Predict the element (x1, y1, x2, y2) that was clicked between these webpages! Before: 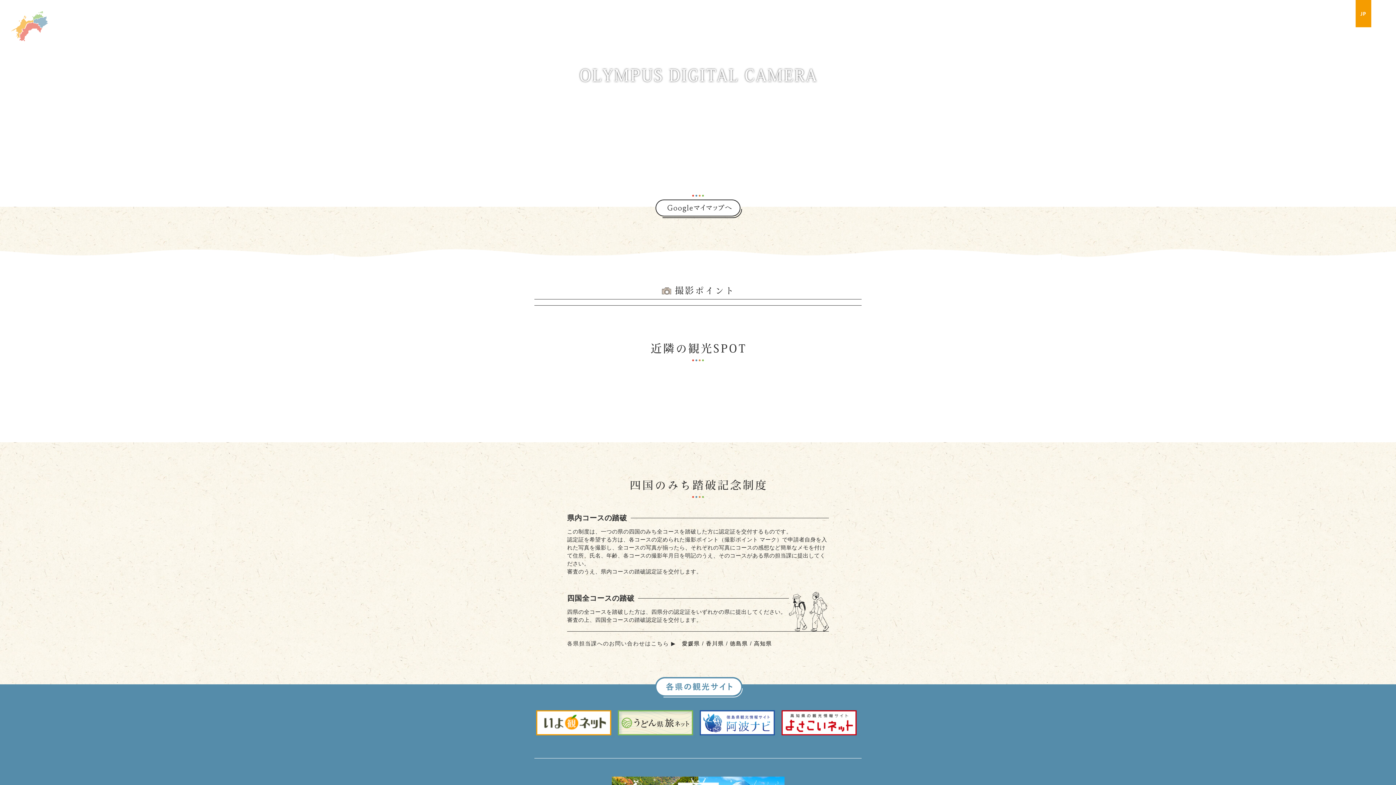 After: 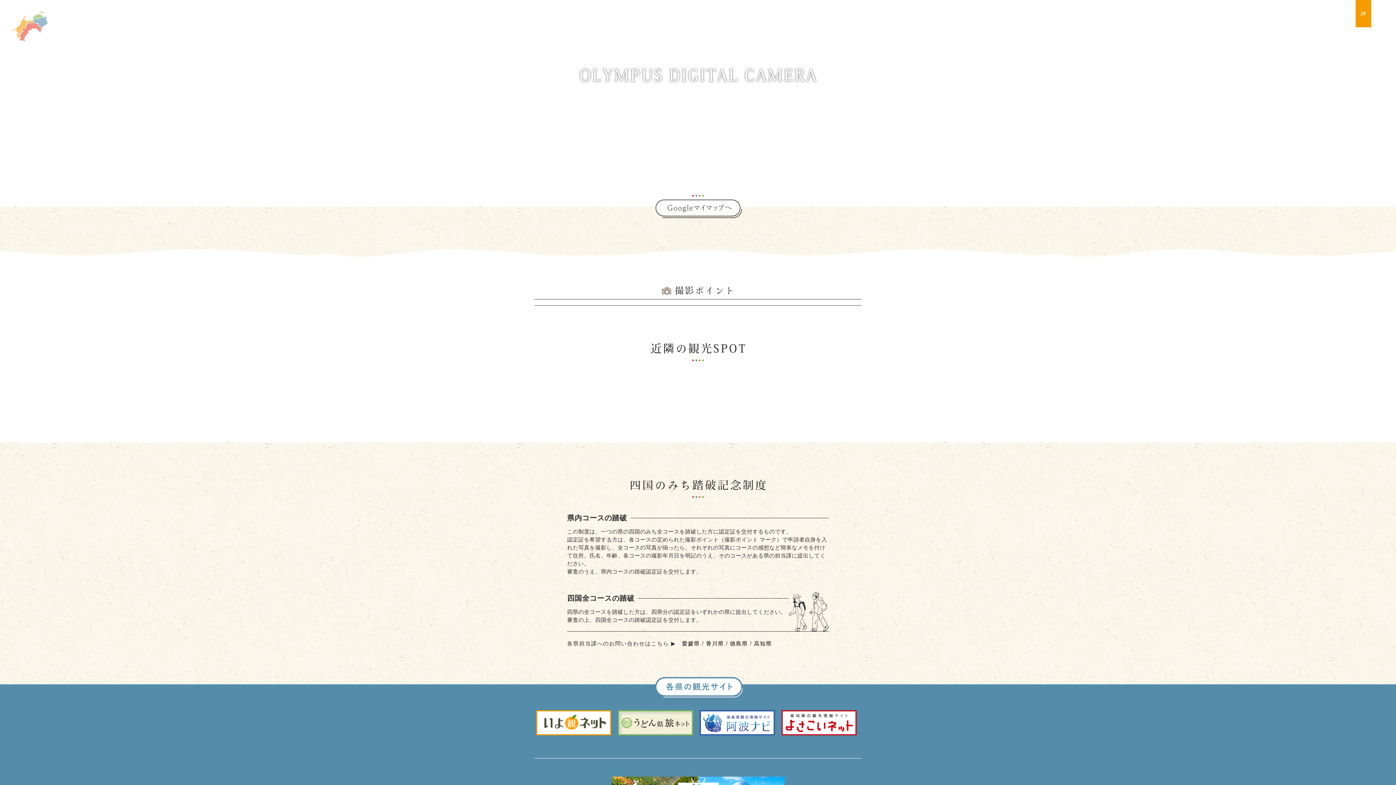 Action: bbox: (655, 202, 742, 213)